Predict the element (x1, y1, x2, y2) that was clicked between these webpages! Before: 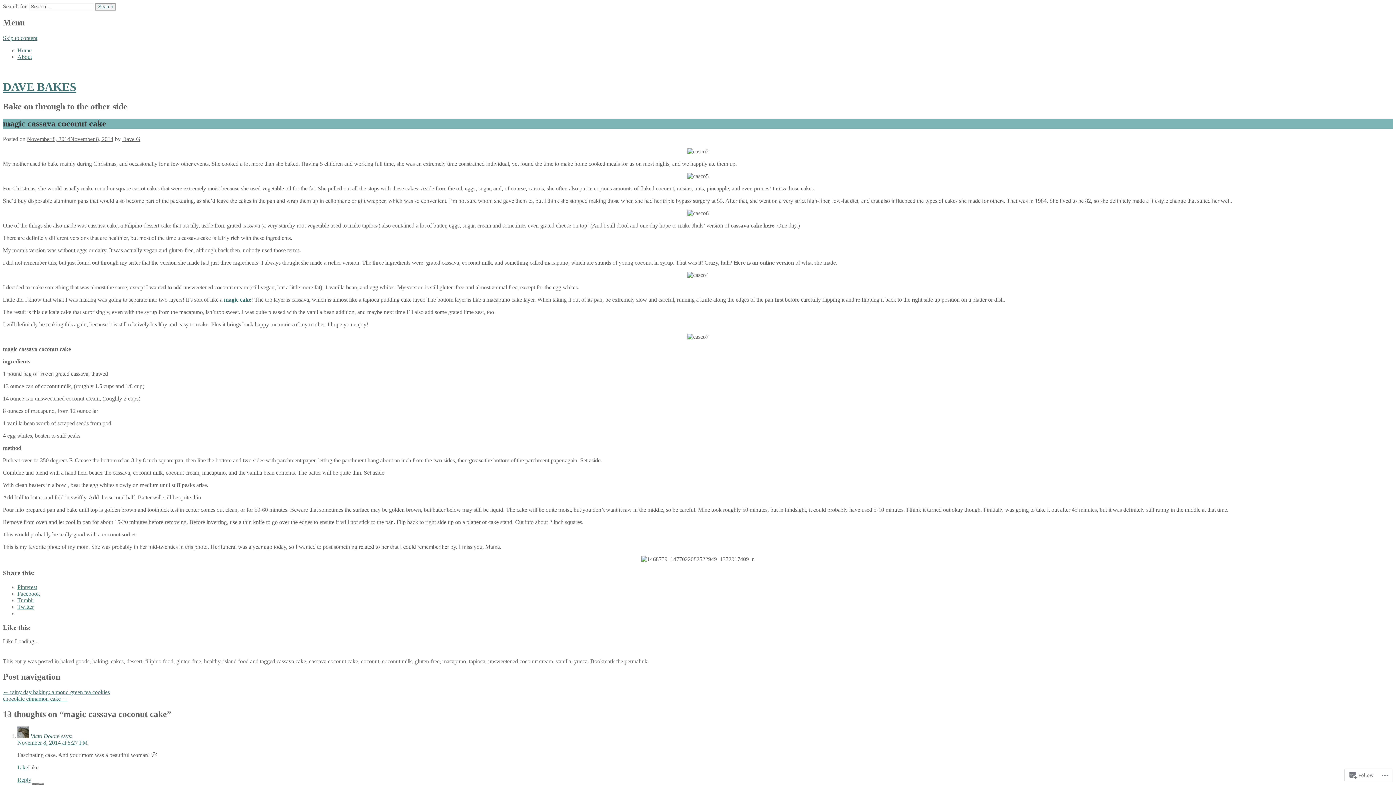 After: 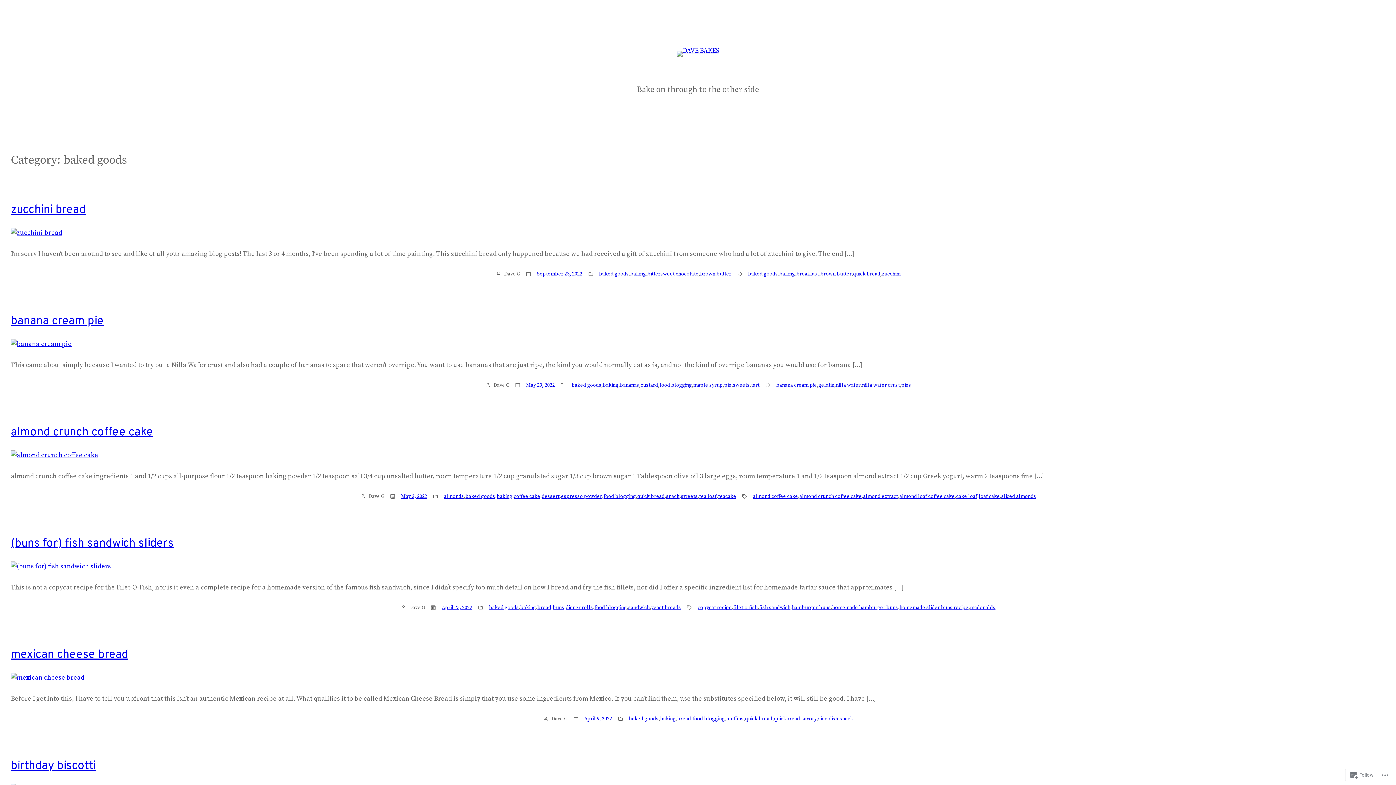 Action: label: baked goods bbox: (60, 658, 89, 664)